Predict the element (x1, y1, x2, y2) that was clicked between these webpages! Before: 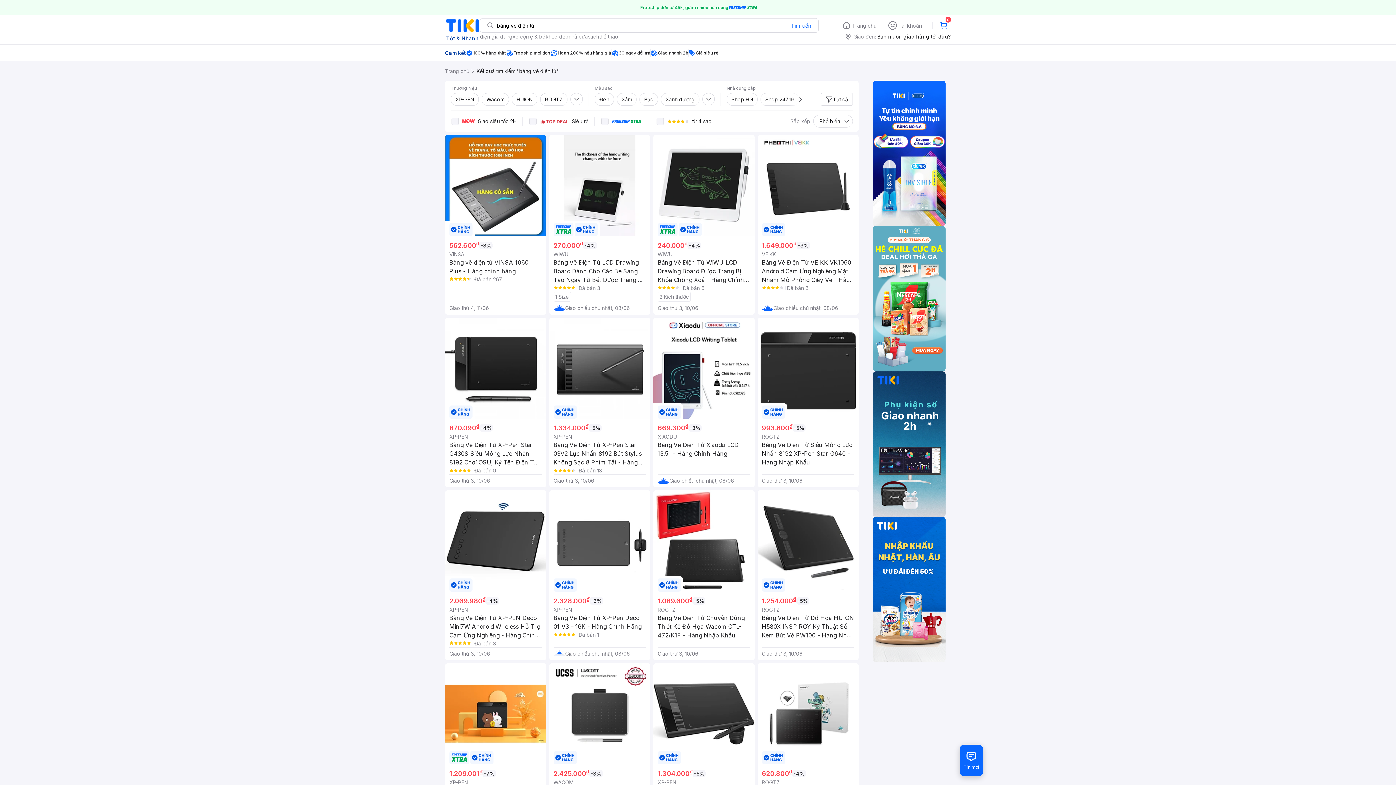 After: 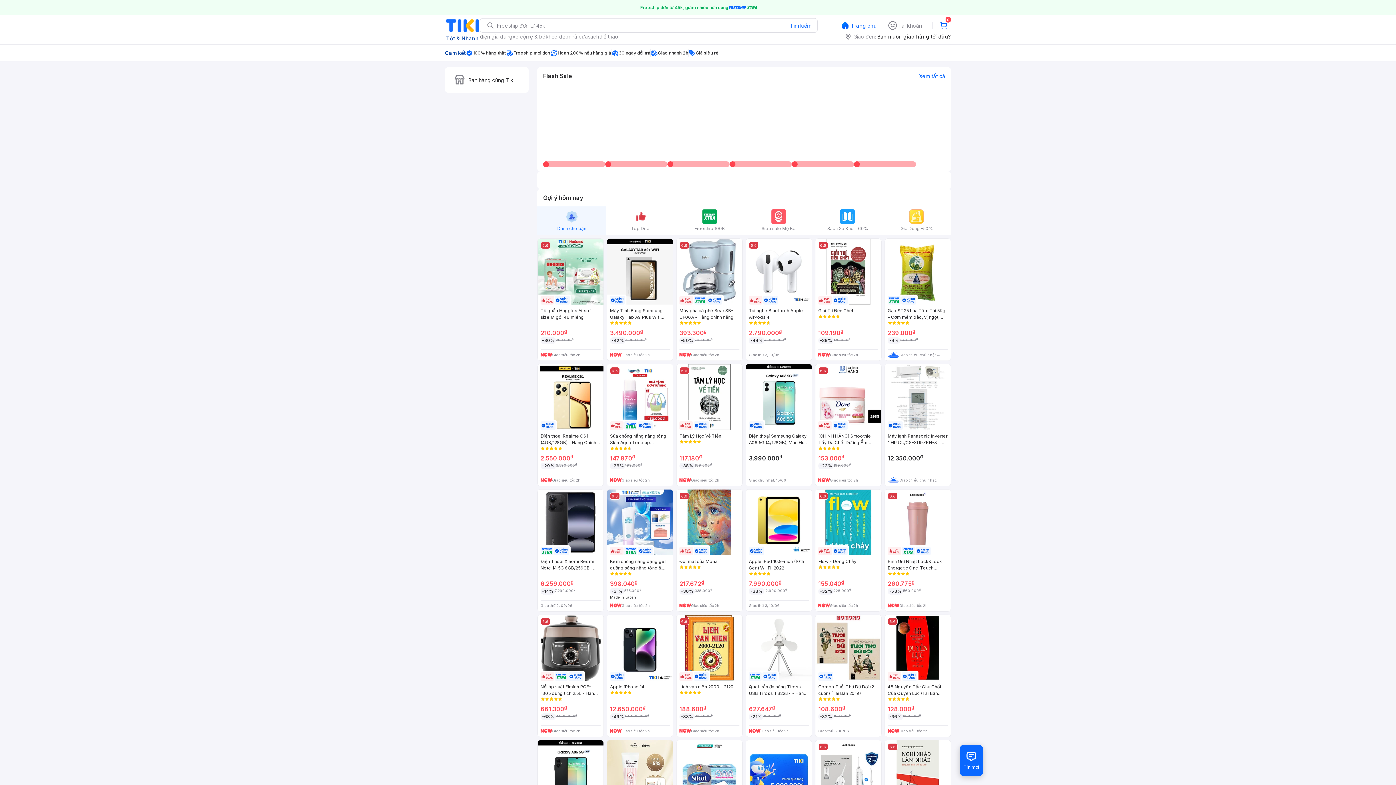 Action: bbox: (445, 18, 480, 41) label: Tốt & Nhanh